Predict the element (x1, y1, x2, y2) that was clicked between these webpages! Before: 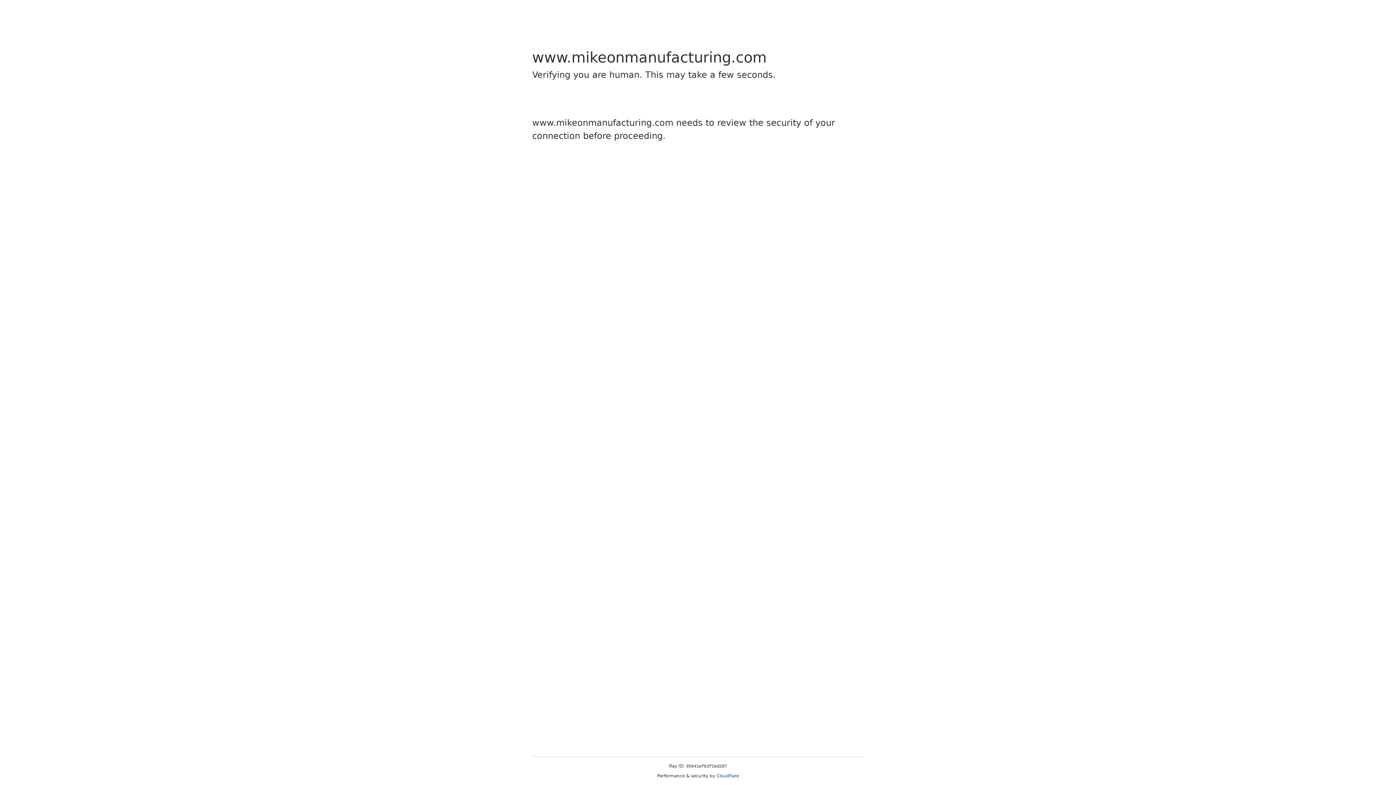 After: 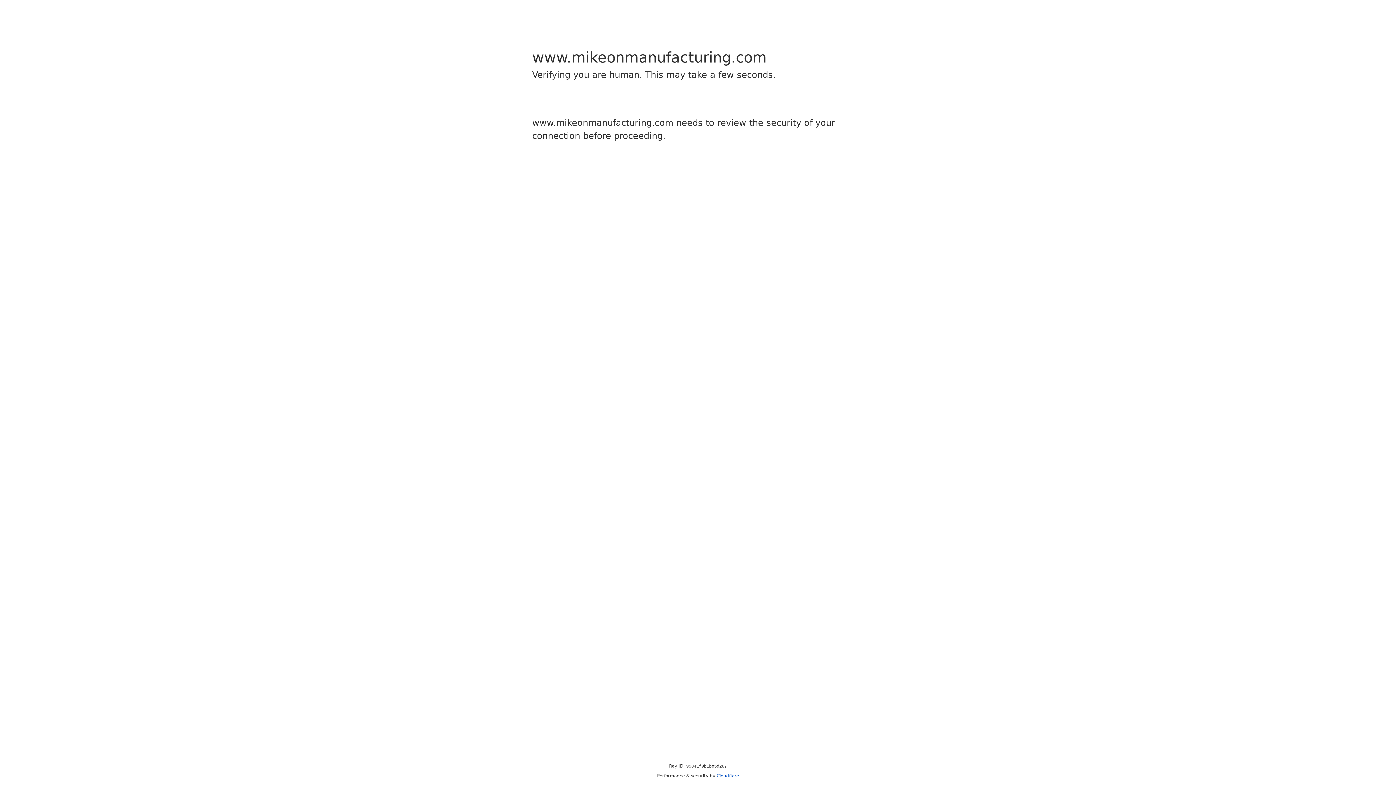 Action: label: Cloudflare bbox: (716, 773, 739, 778)